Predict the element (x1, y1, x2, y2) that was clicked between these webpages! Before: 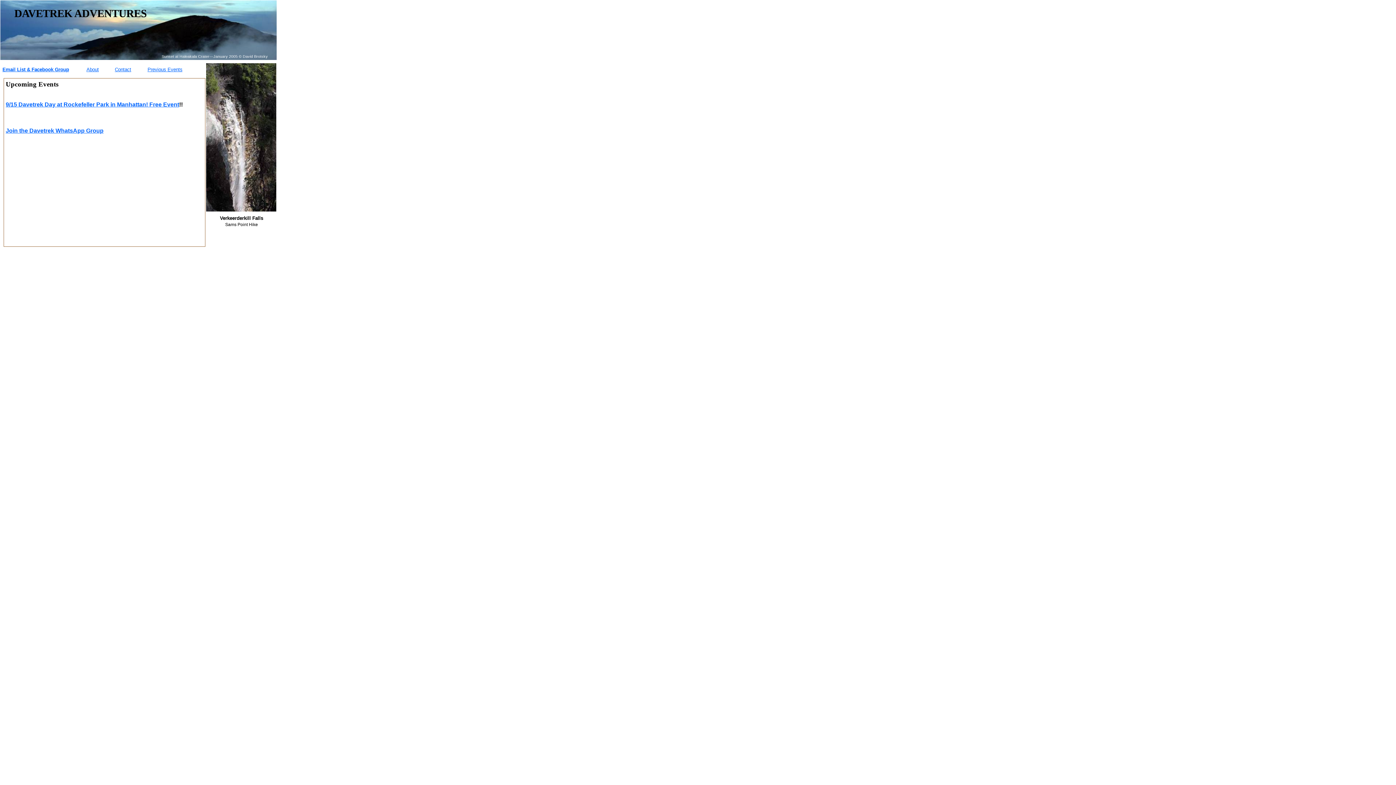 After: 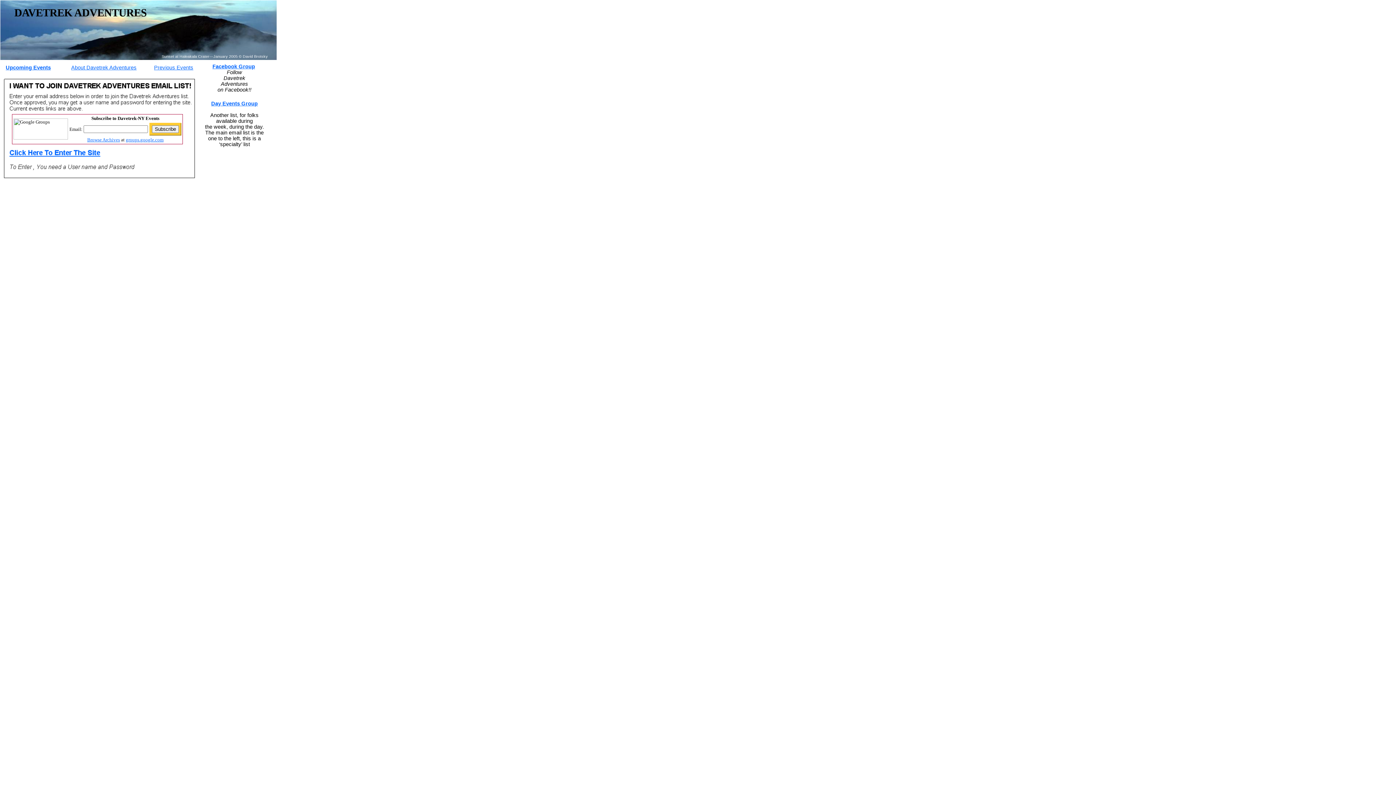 Action: label: Email List & Facebook Group bbox: (2, 66, 69, 72)